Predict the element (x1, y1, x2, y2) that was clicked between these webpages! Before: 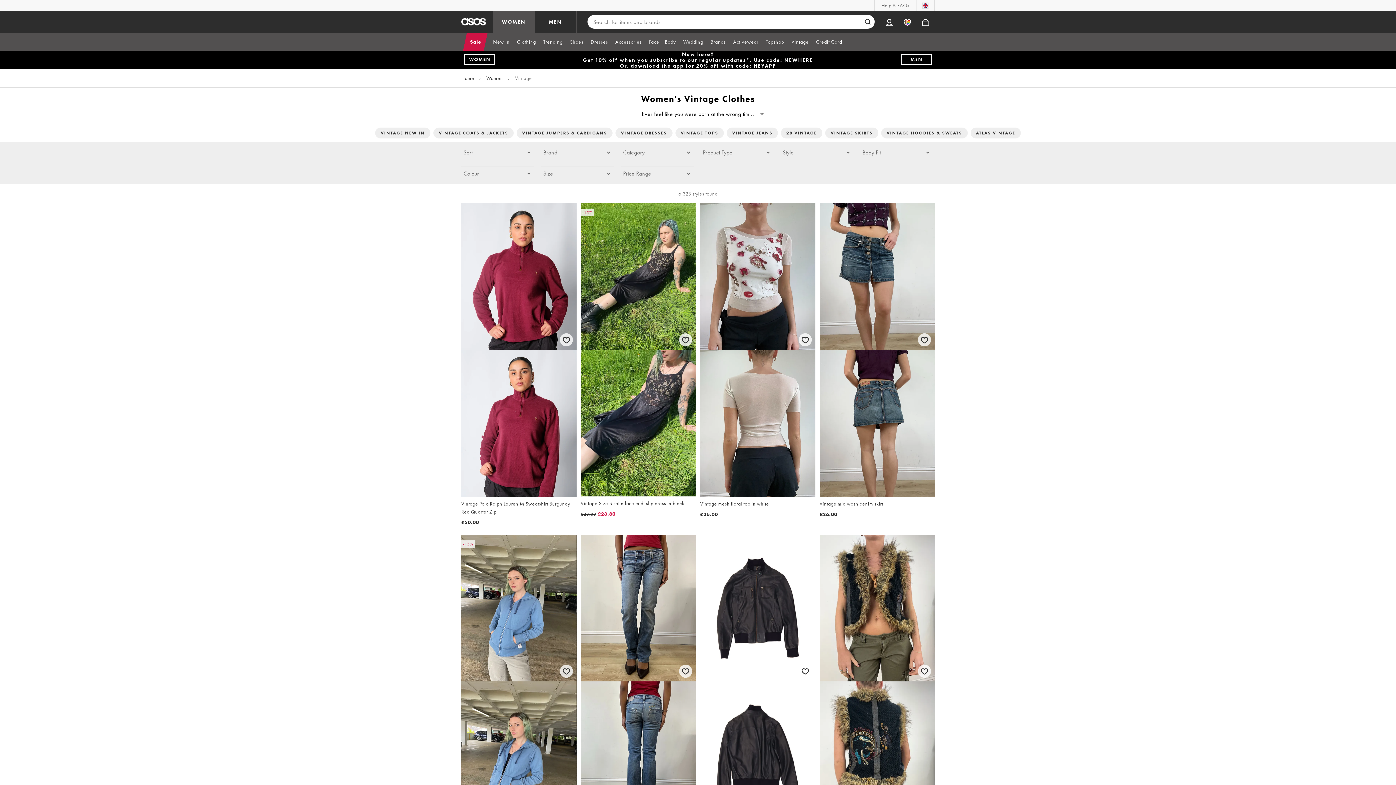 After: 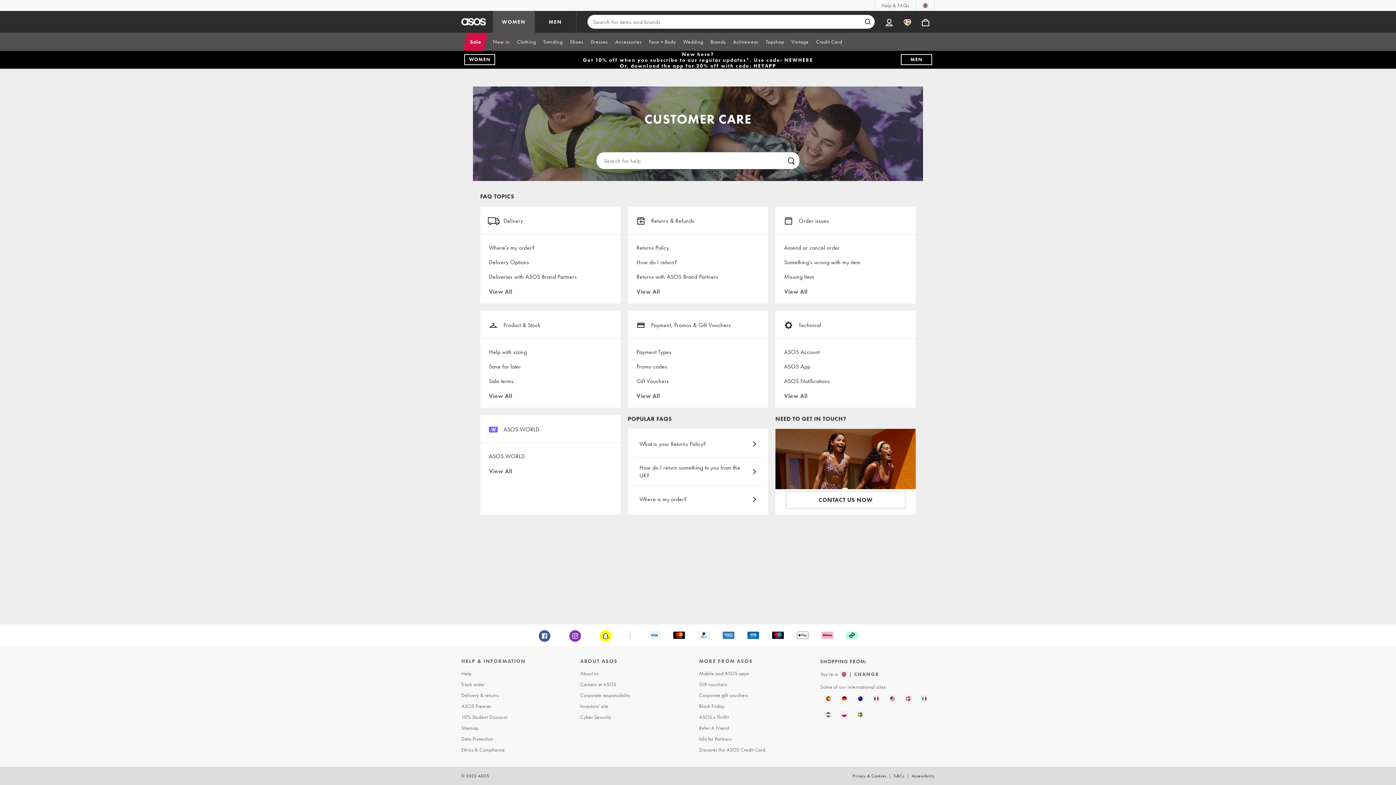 Action: label: Help & FAQs bbox: (874, 0, 916, 10)